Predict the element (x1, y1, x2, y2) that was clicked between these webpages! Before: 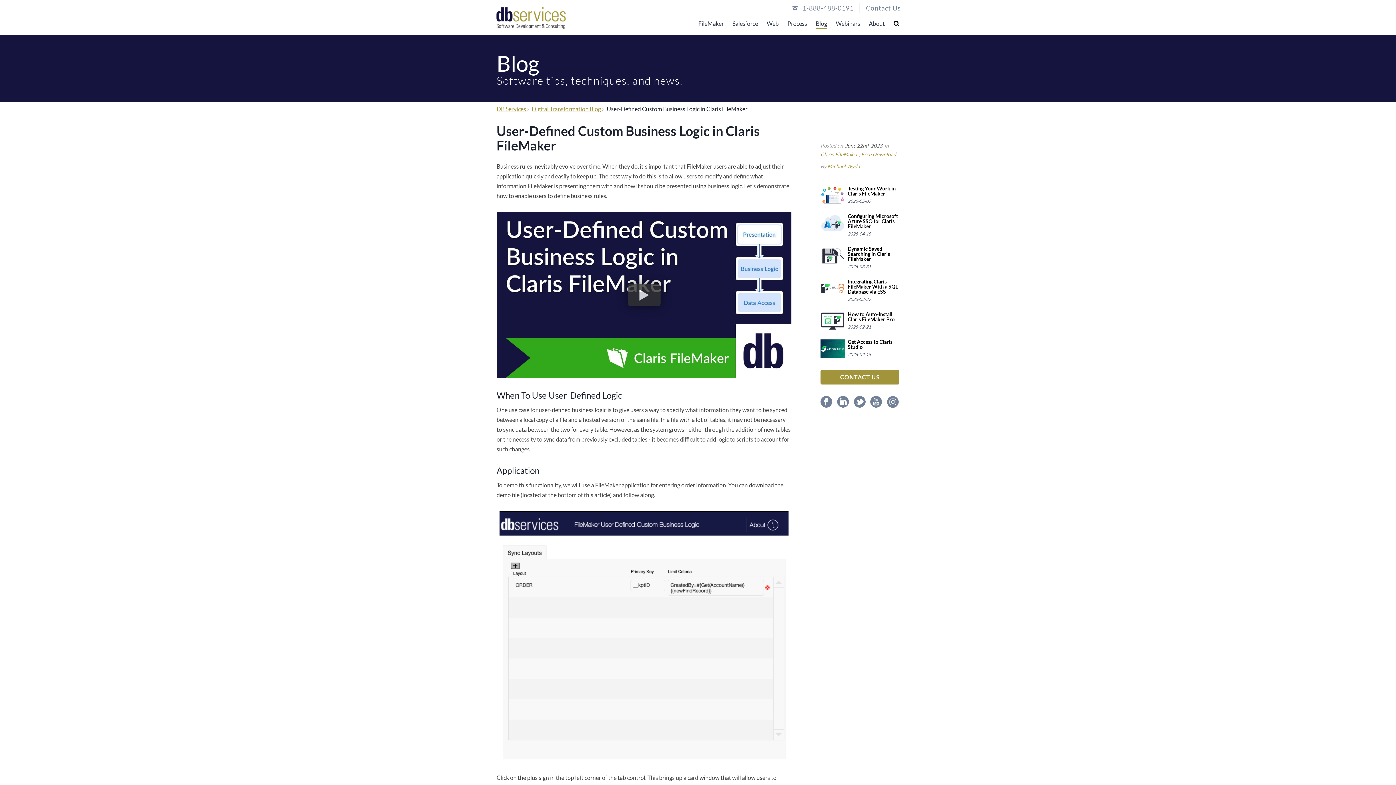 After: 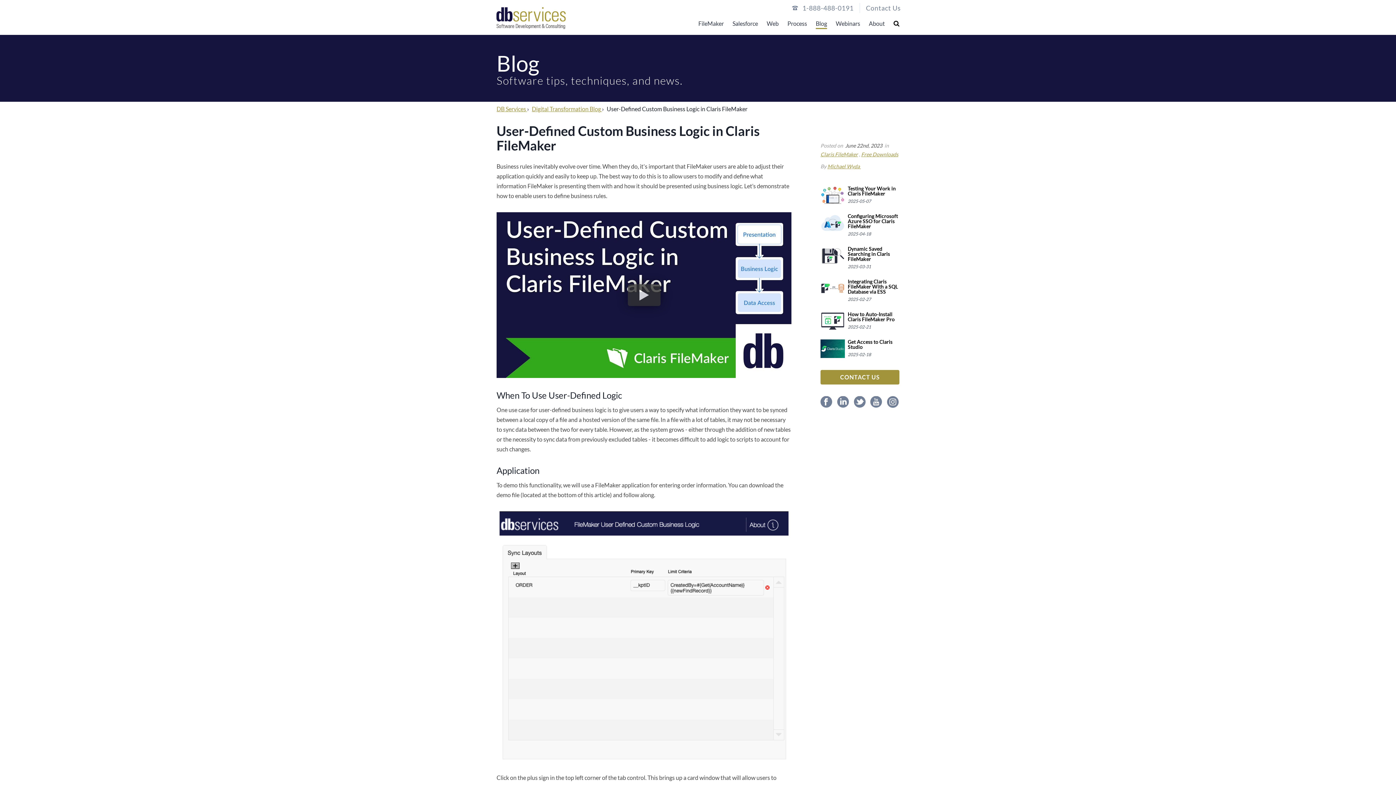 Action: label: 1-888-488-0191 bbox: (802, 2, 853, 13)